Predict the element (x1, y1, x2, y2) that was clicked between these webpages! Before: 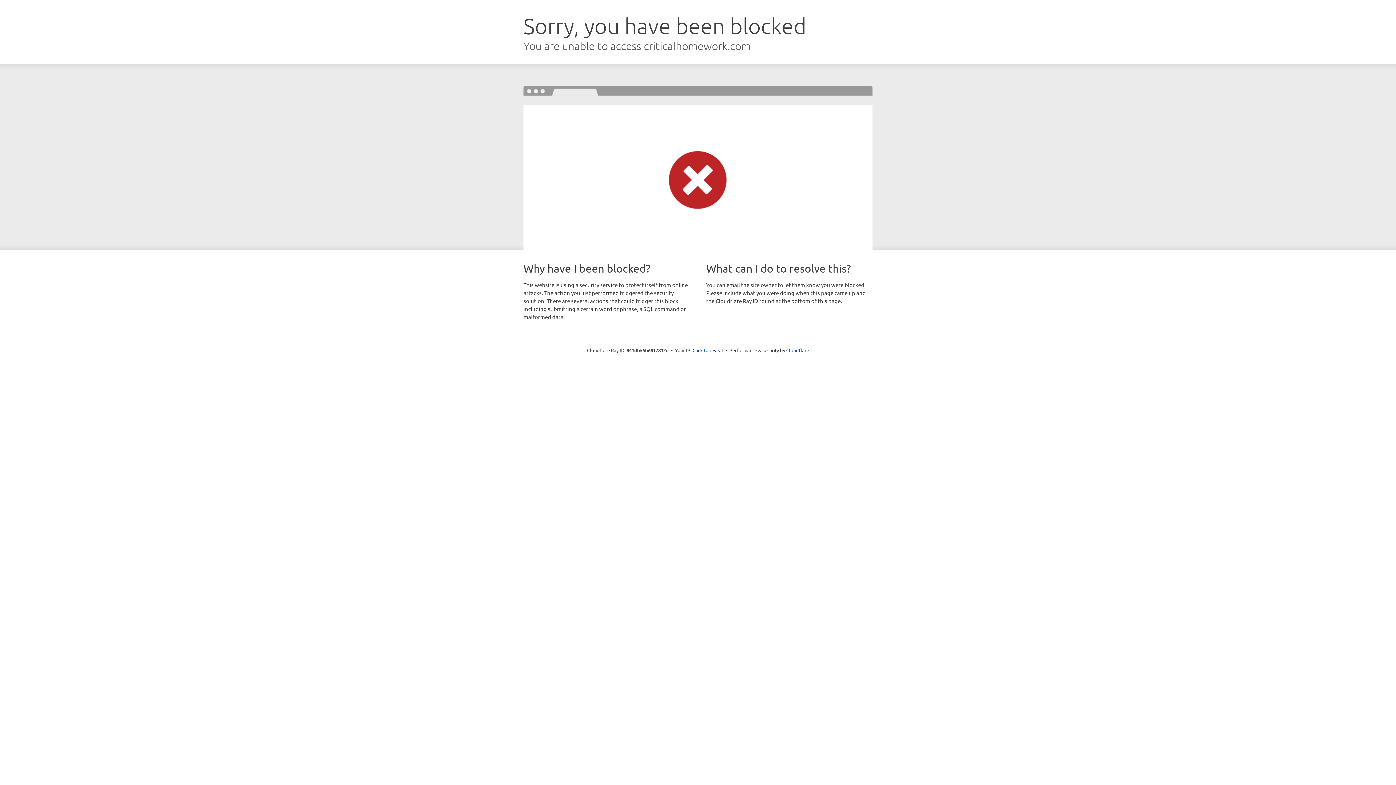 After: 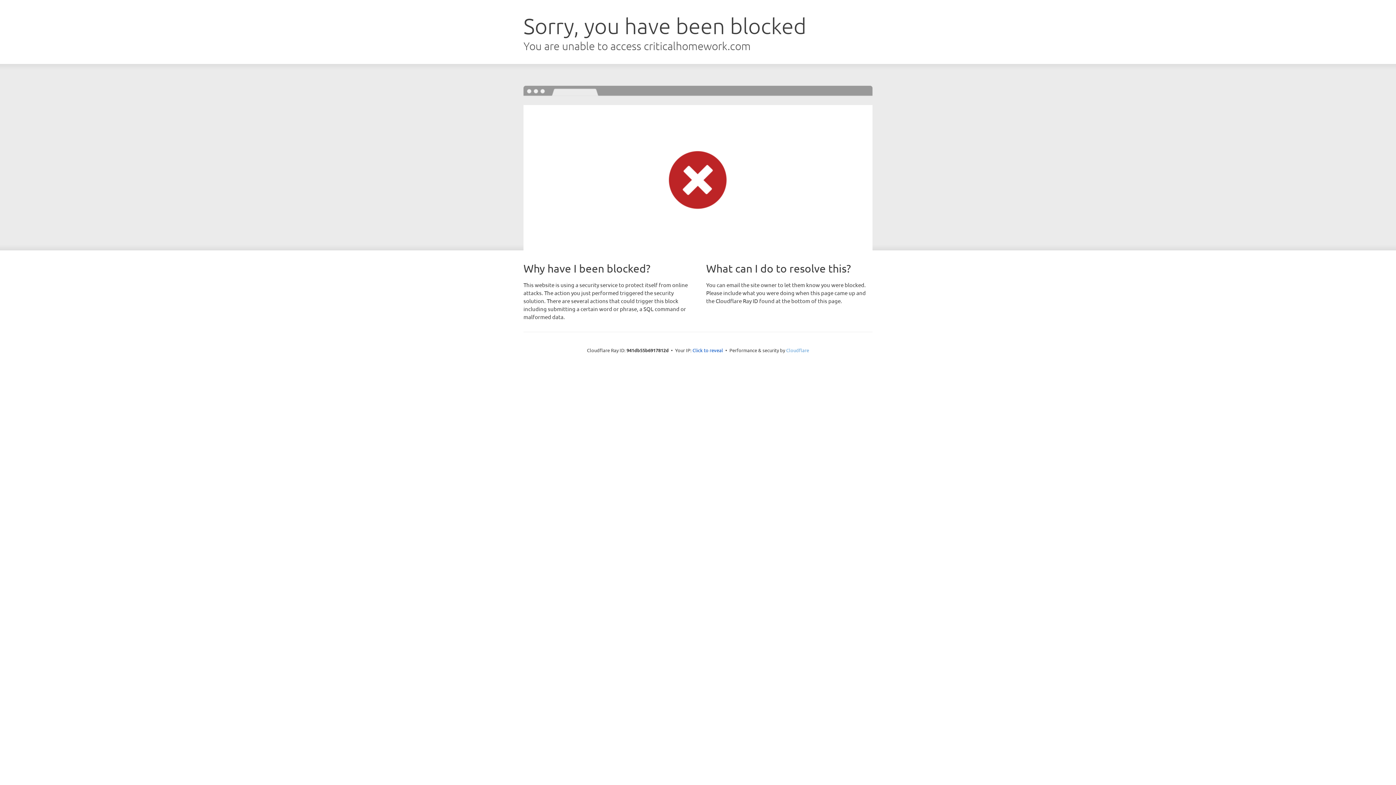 Action: bbox: (786, 347, 809, 353) label: Cloudflare